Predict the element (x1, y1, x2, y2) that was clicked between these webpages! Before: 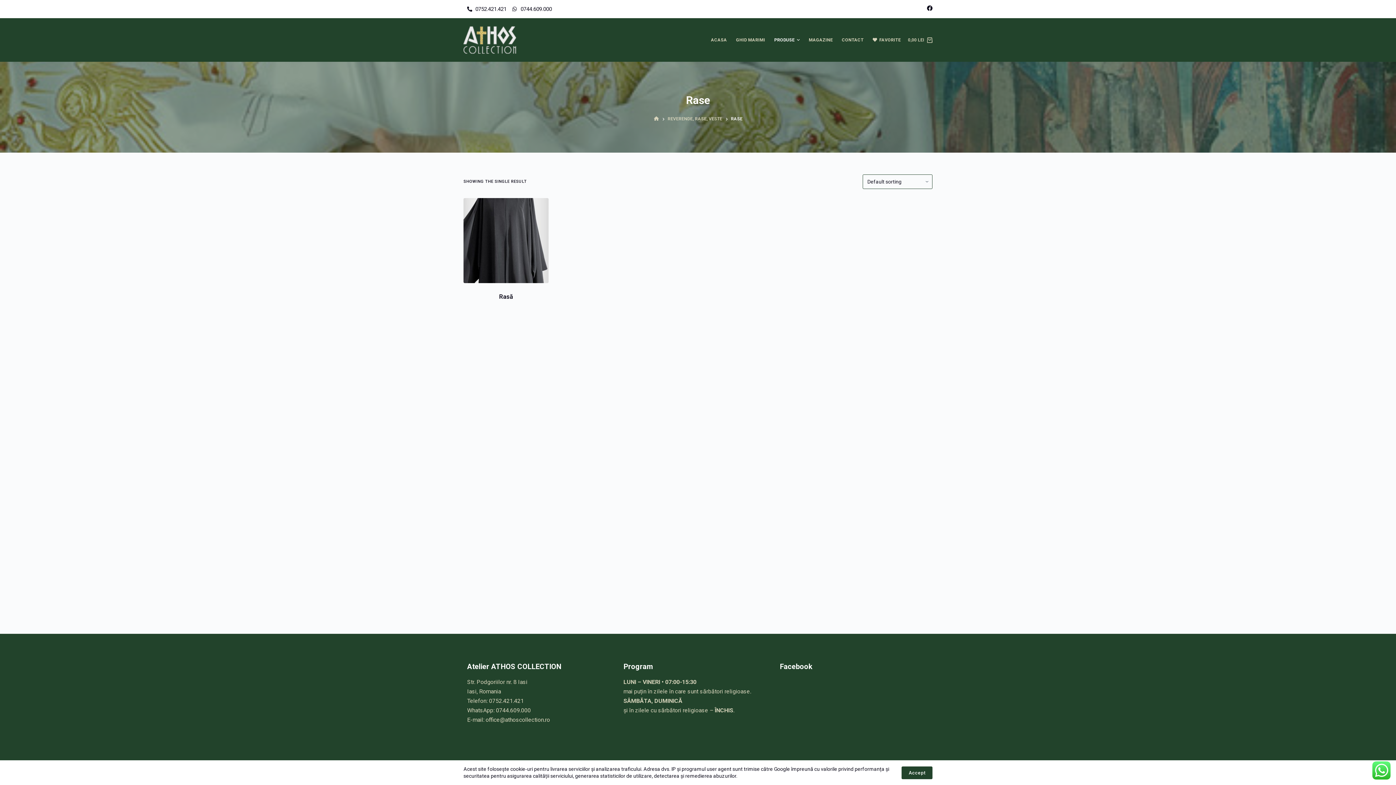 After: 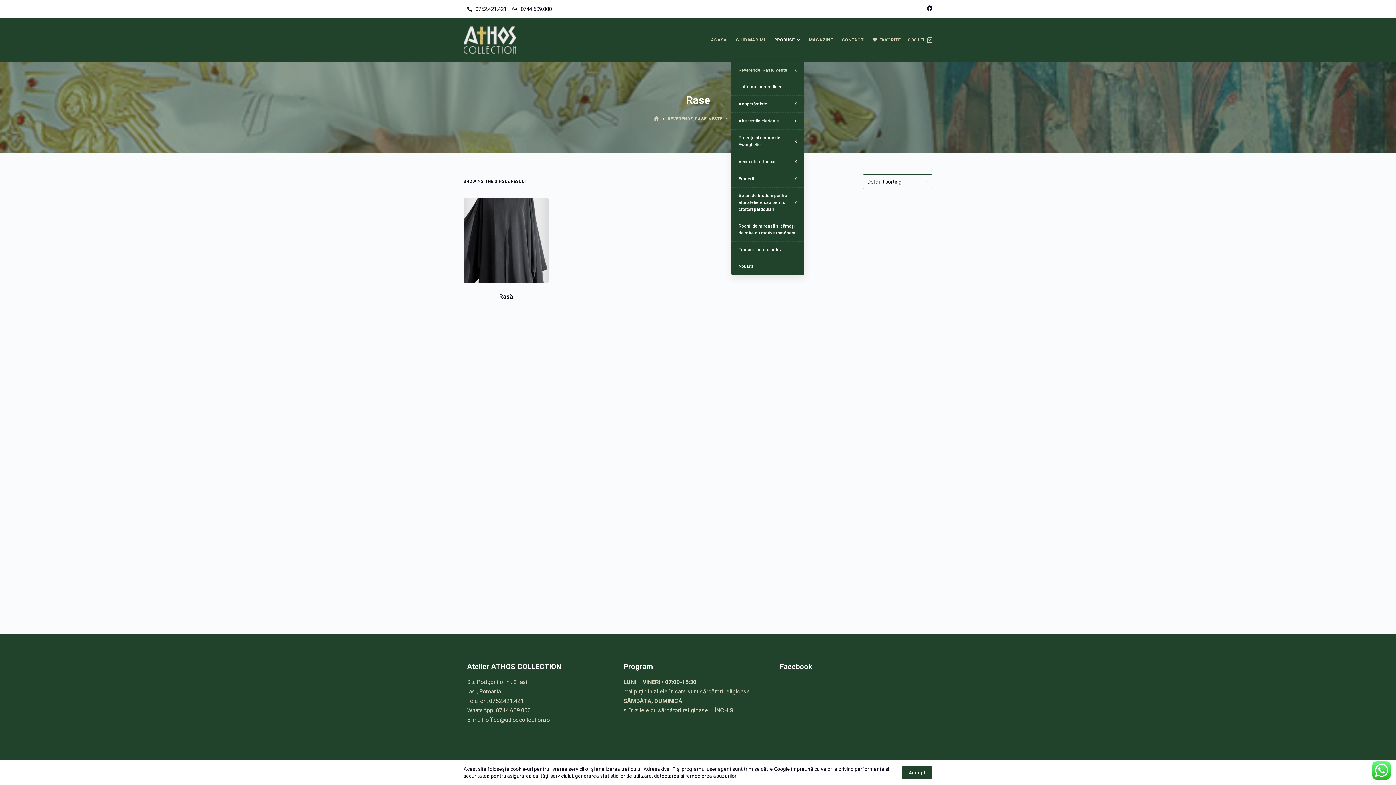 Action: bbox: (769, 18, 804, 61) label: PRODUSE